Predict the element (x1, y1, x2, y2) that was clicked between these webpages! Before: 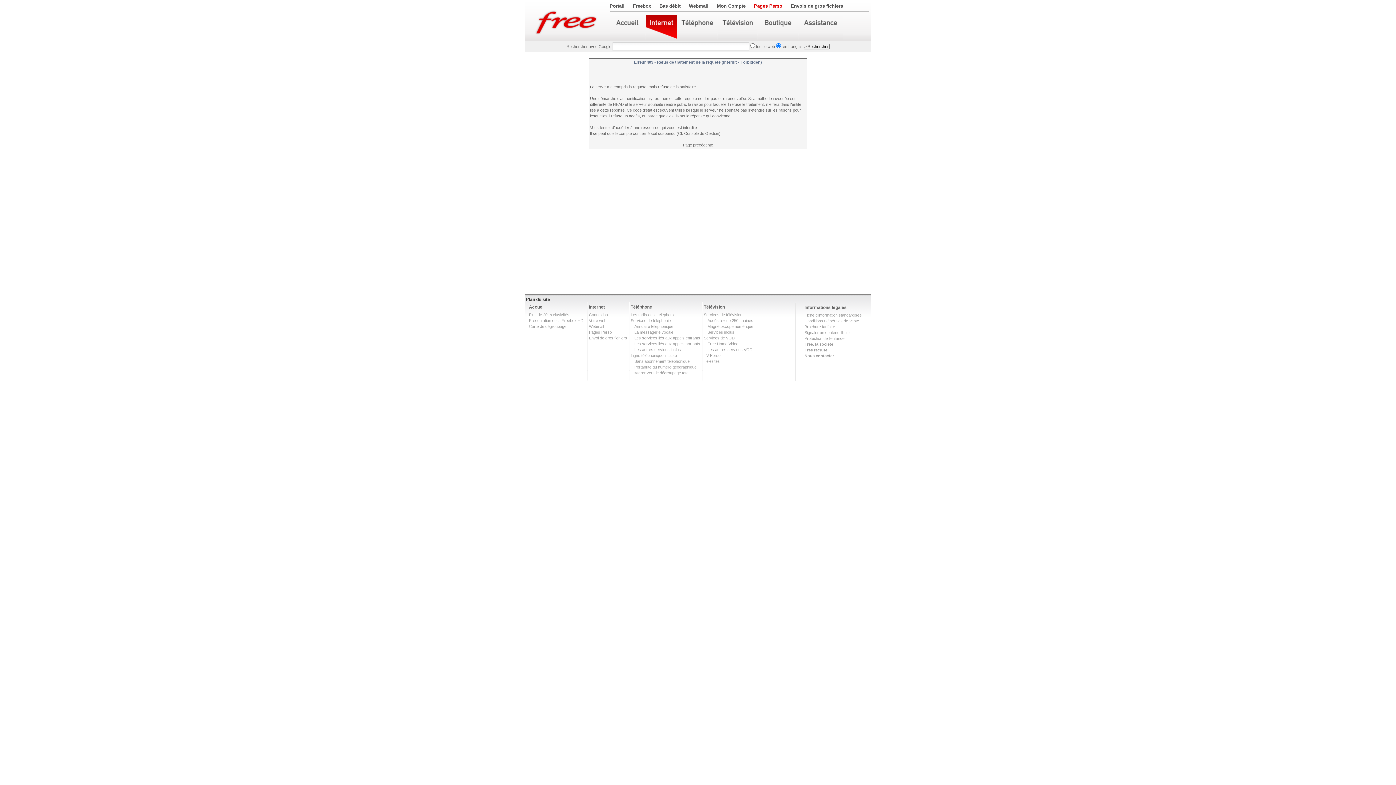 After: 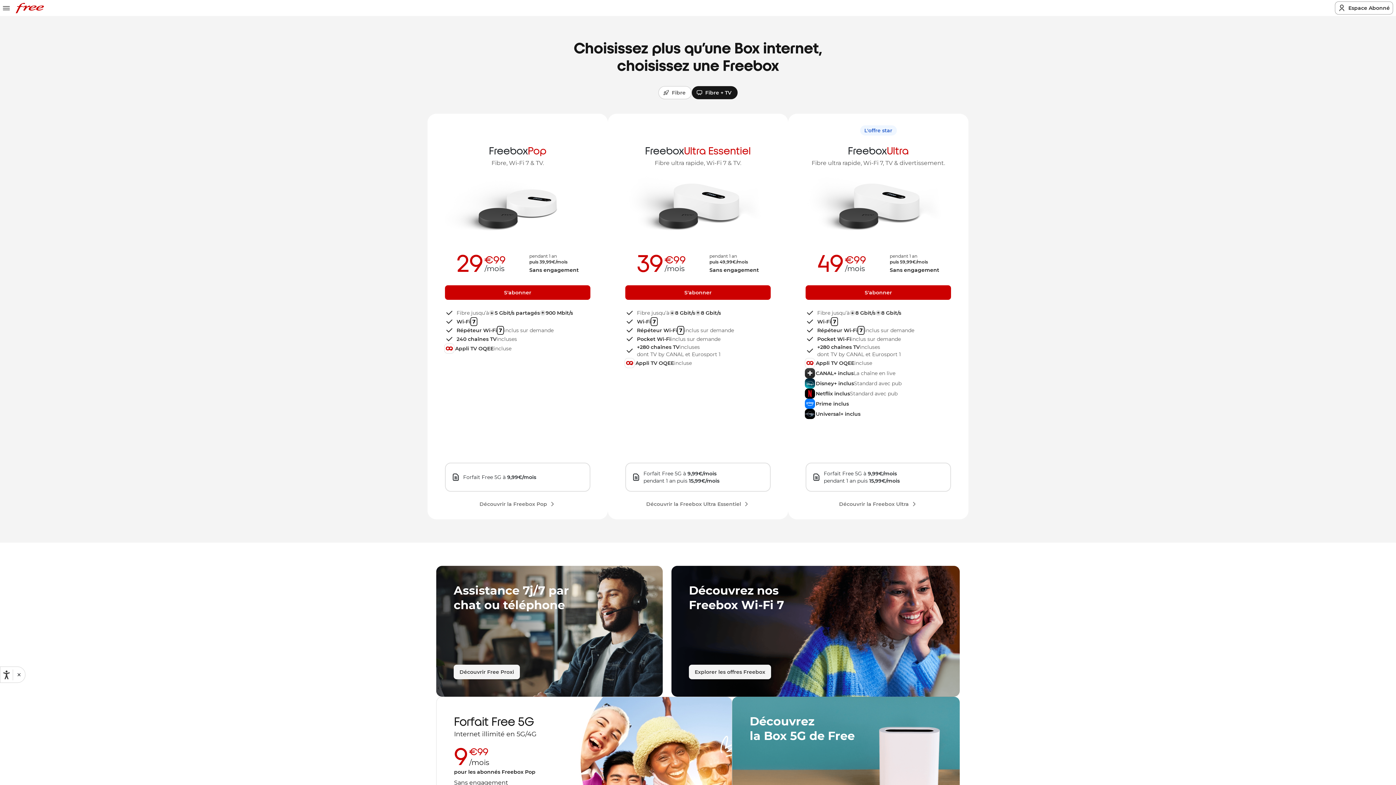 Action: bbox: (525, 0, 609, 40)